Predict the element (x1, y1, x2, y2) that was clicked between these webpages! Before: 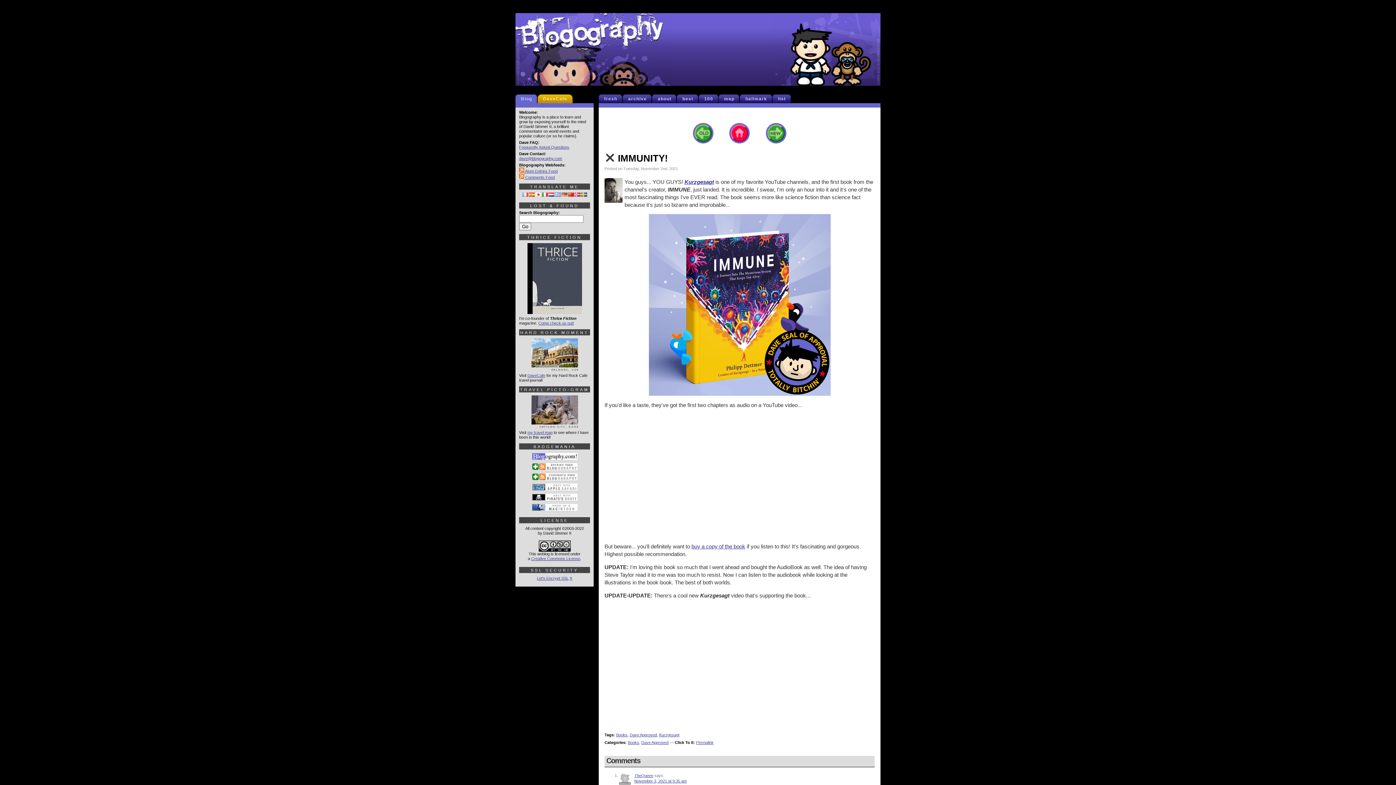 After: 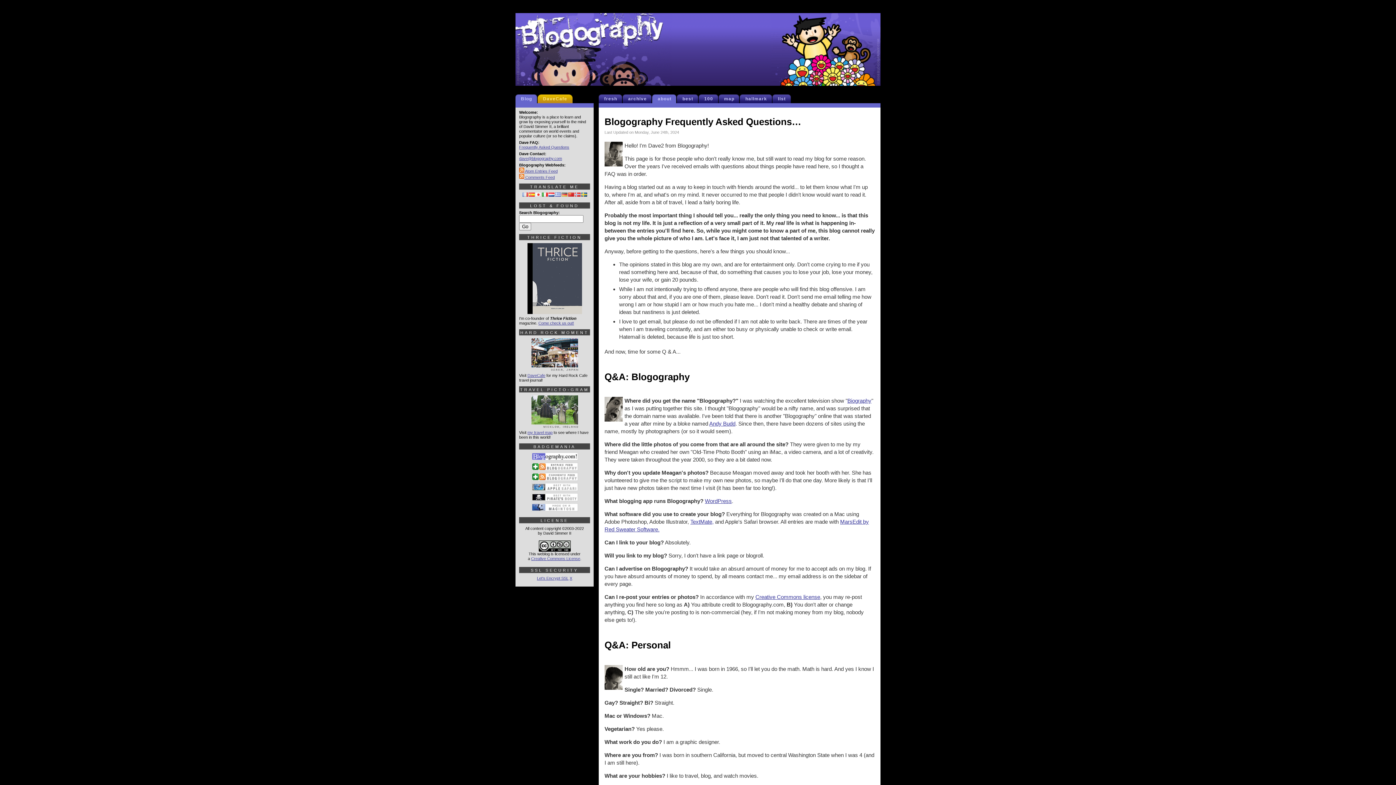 Action: label: about bbox: (655, 94, 677, 103)